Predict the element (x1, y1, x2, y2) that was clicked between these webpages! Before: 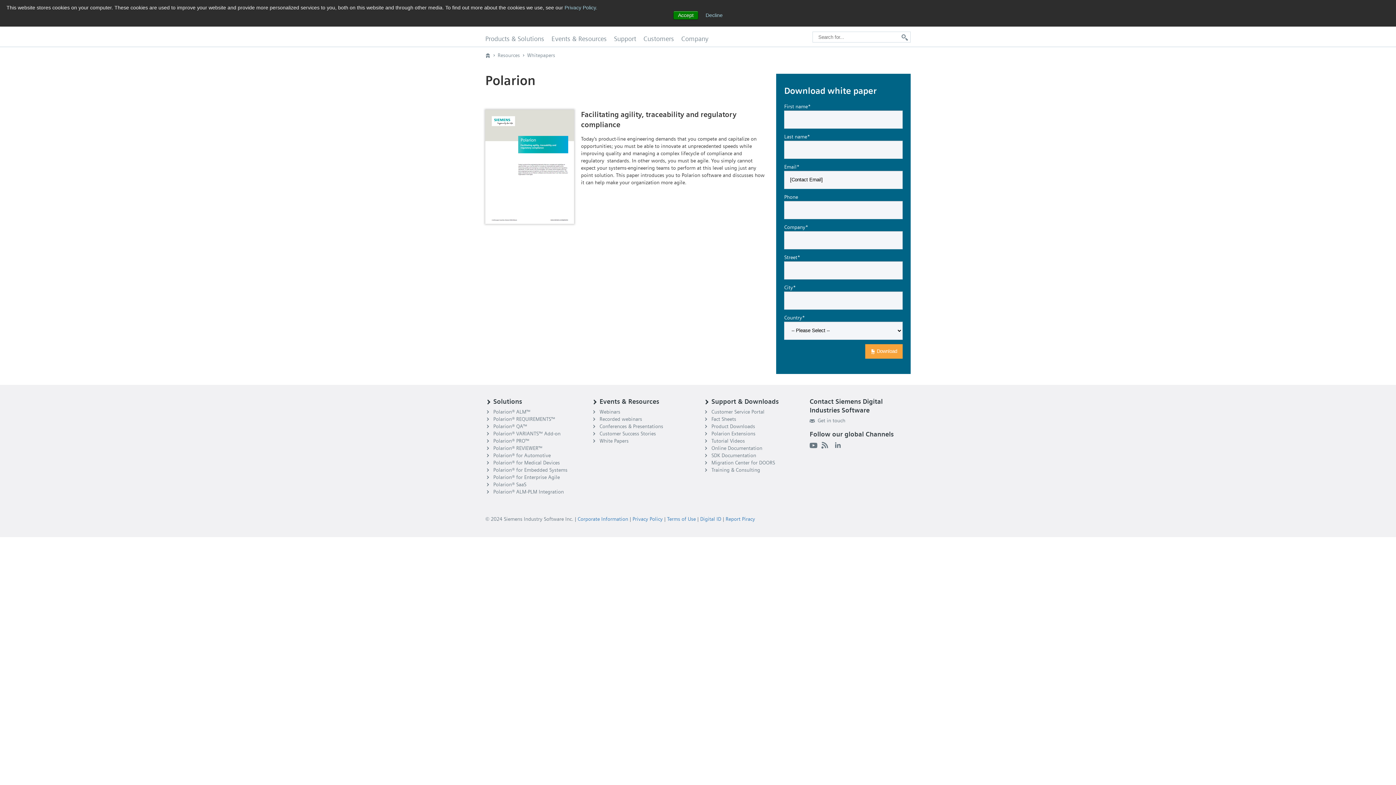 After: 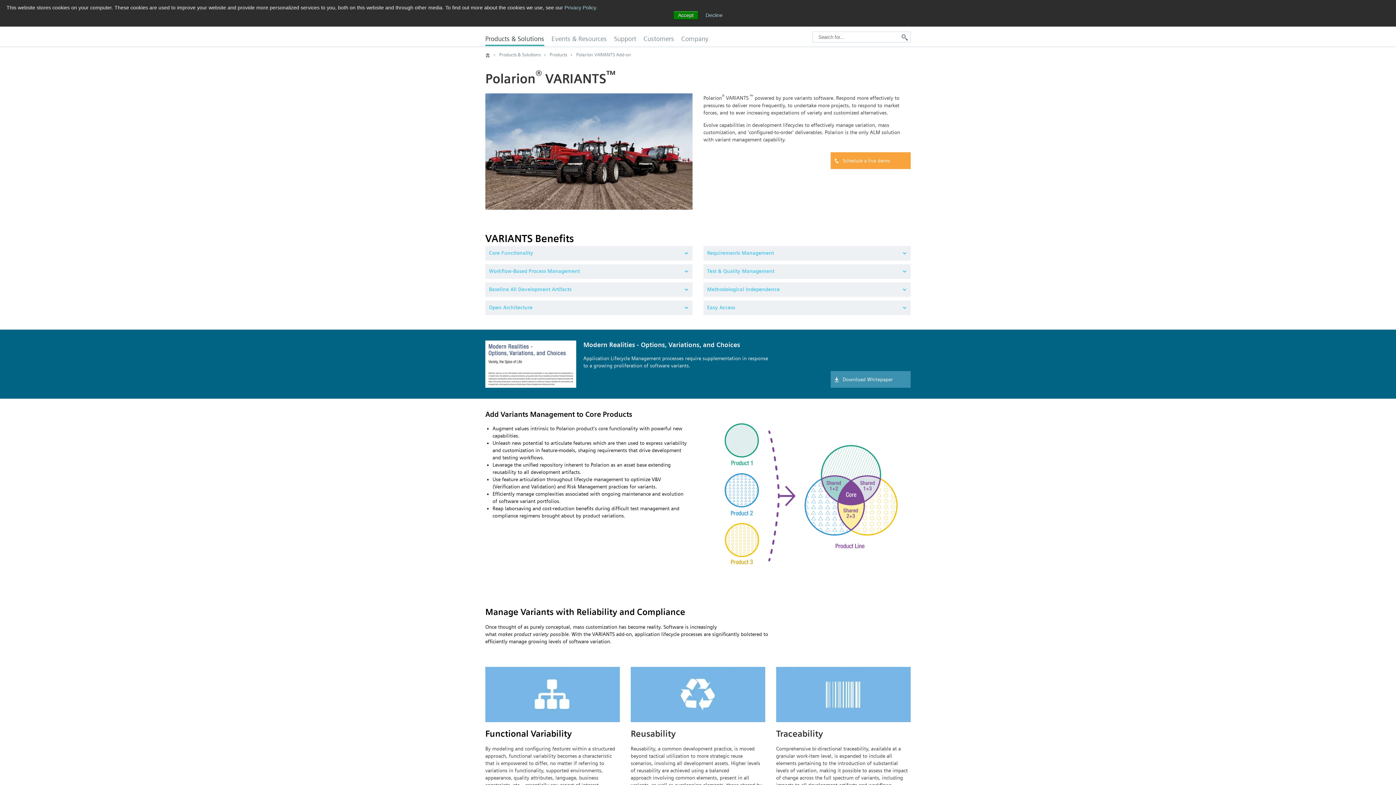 Action: label: Polarion® VARIANTS™ Add-on bbox: (485, 430, 586, 437)